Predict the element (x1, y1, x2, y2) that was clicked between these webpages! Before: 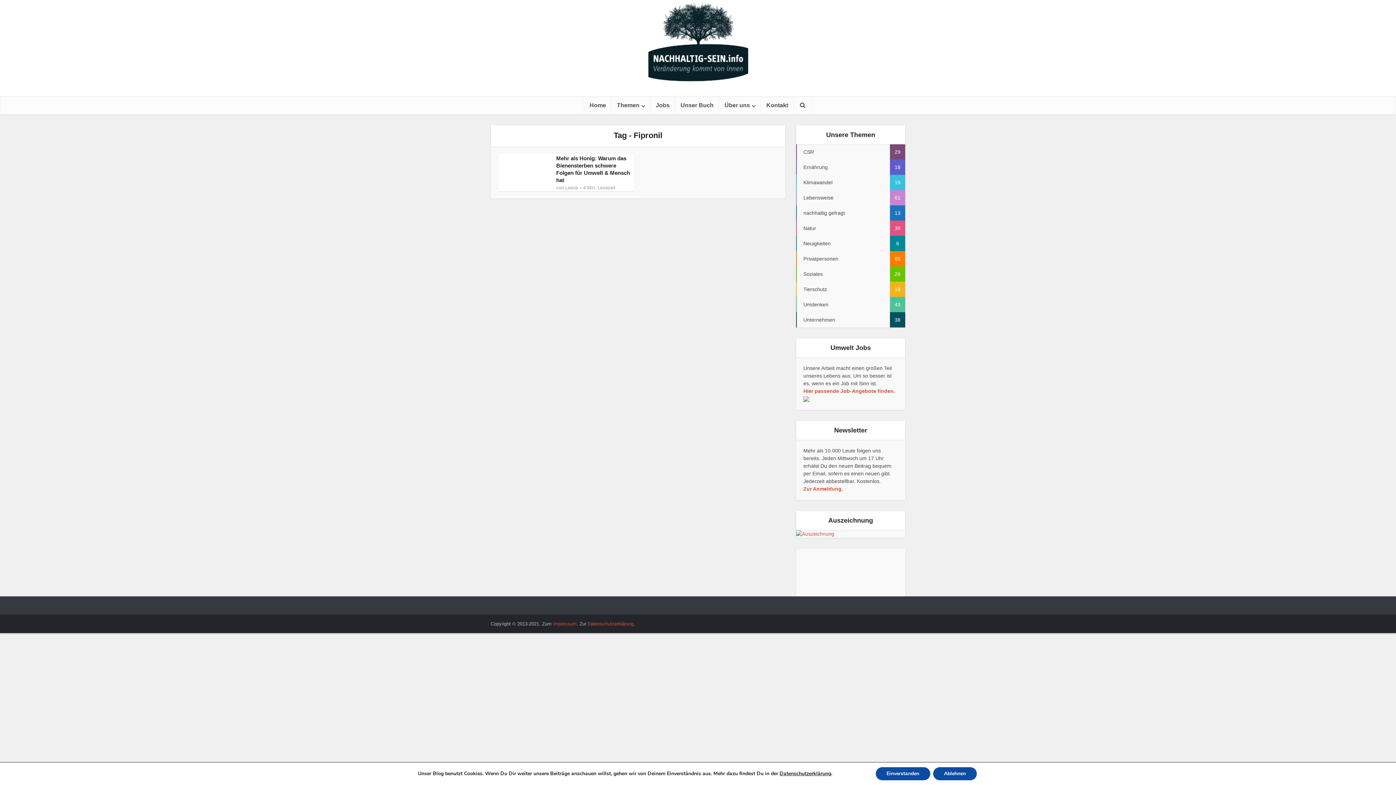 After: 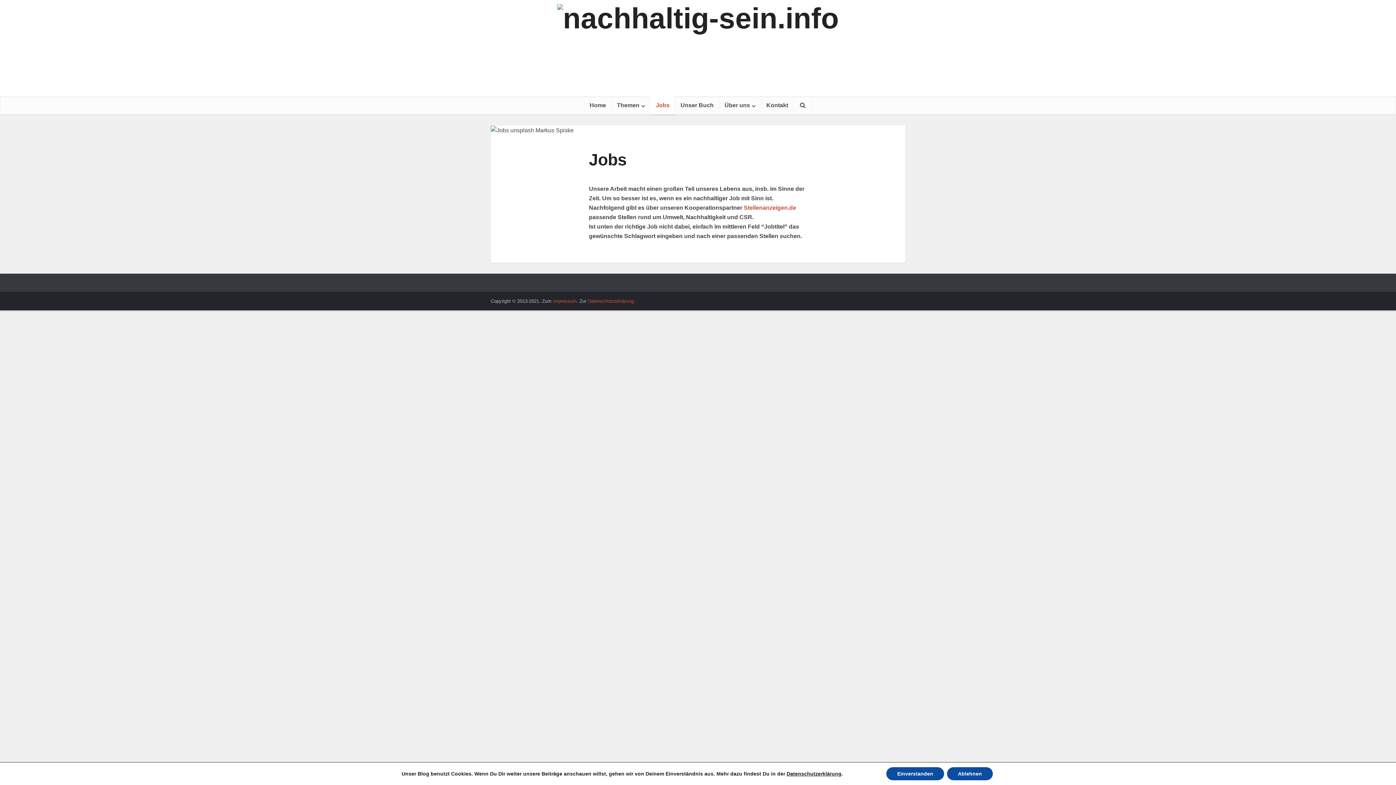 Action: bbox: (803, 396, 809, 401)